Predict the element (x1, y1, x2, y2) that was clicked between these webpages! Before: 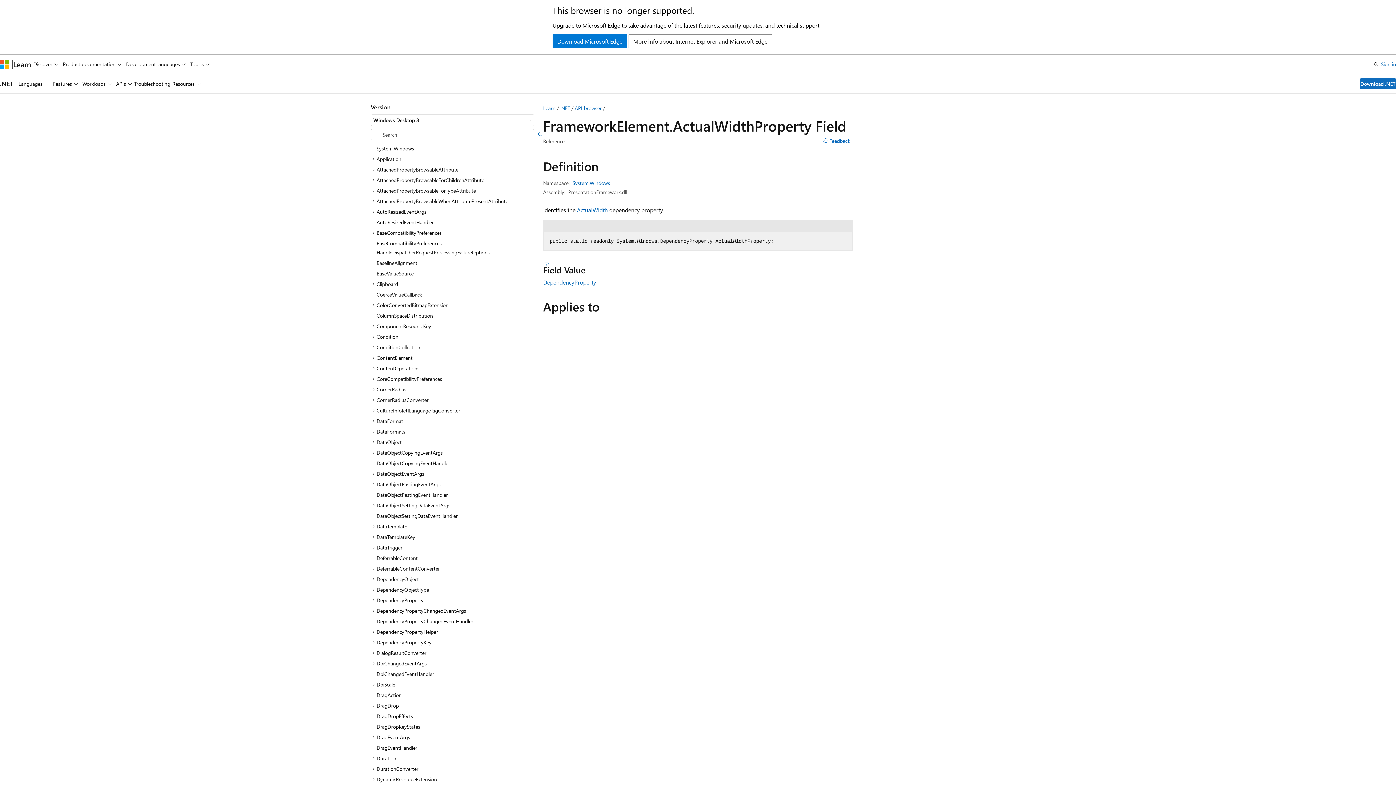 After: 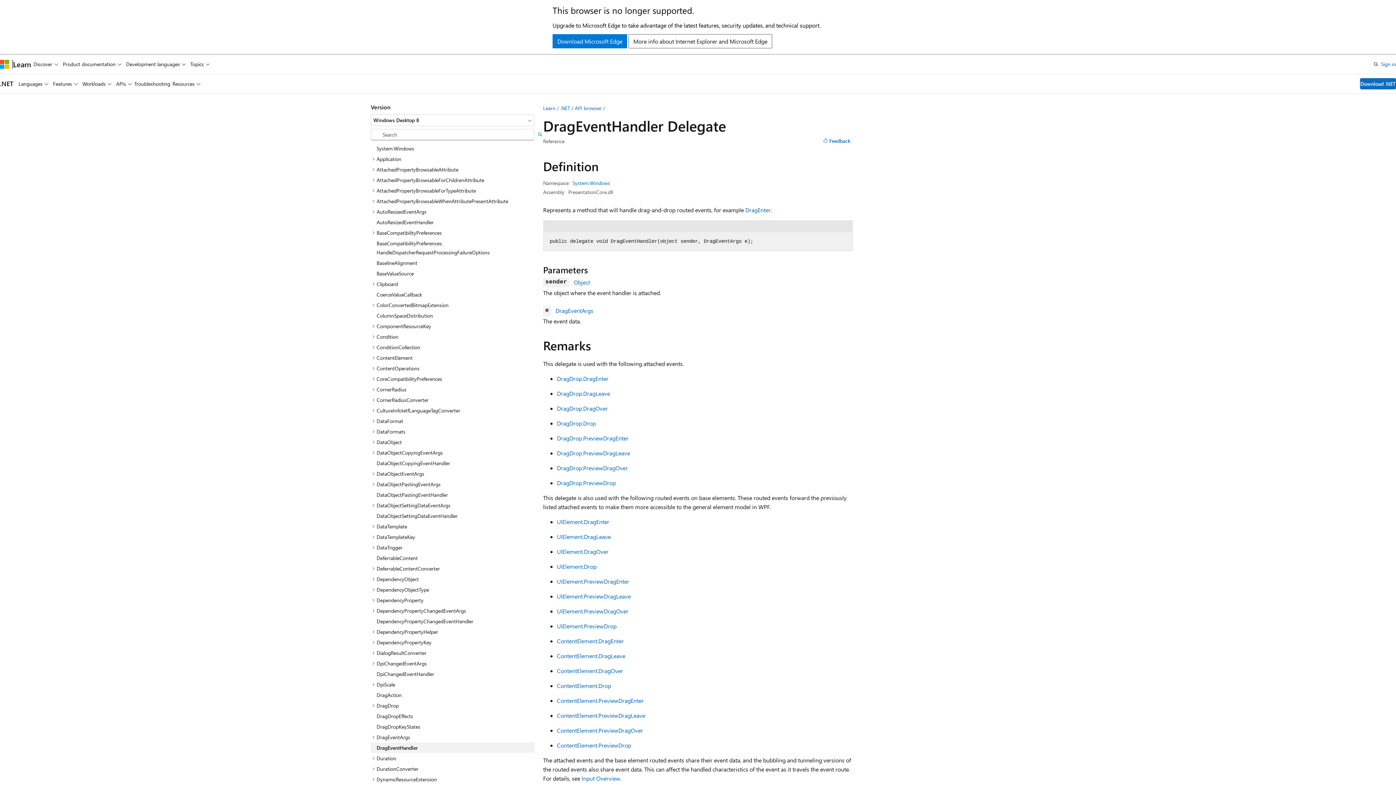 Action: bbox: (370, 742, 534, 753) label: DragEventHandler